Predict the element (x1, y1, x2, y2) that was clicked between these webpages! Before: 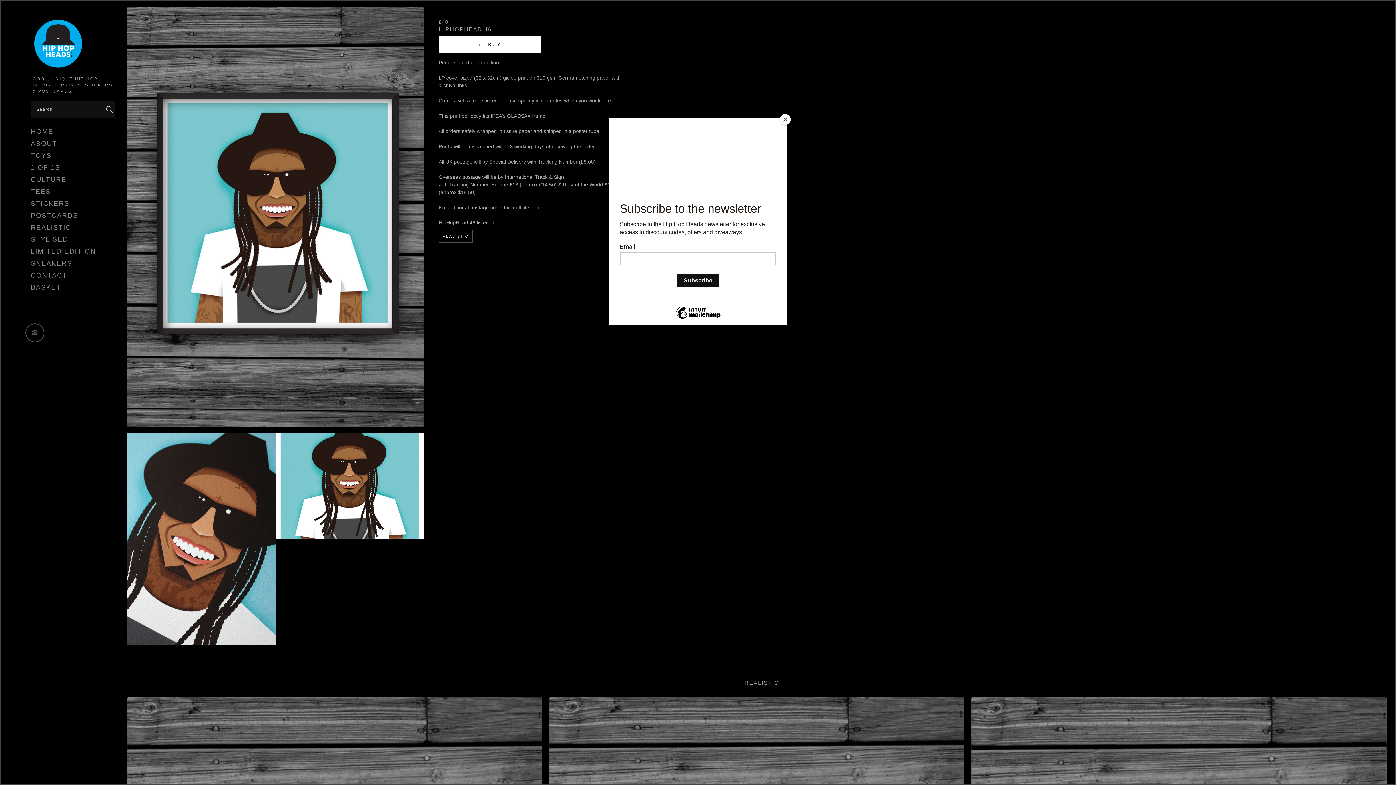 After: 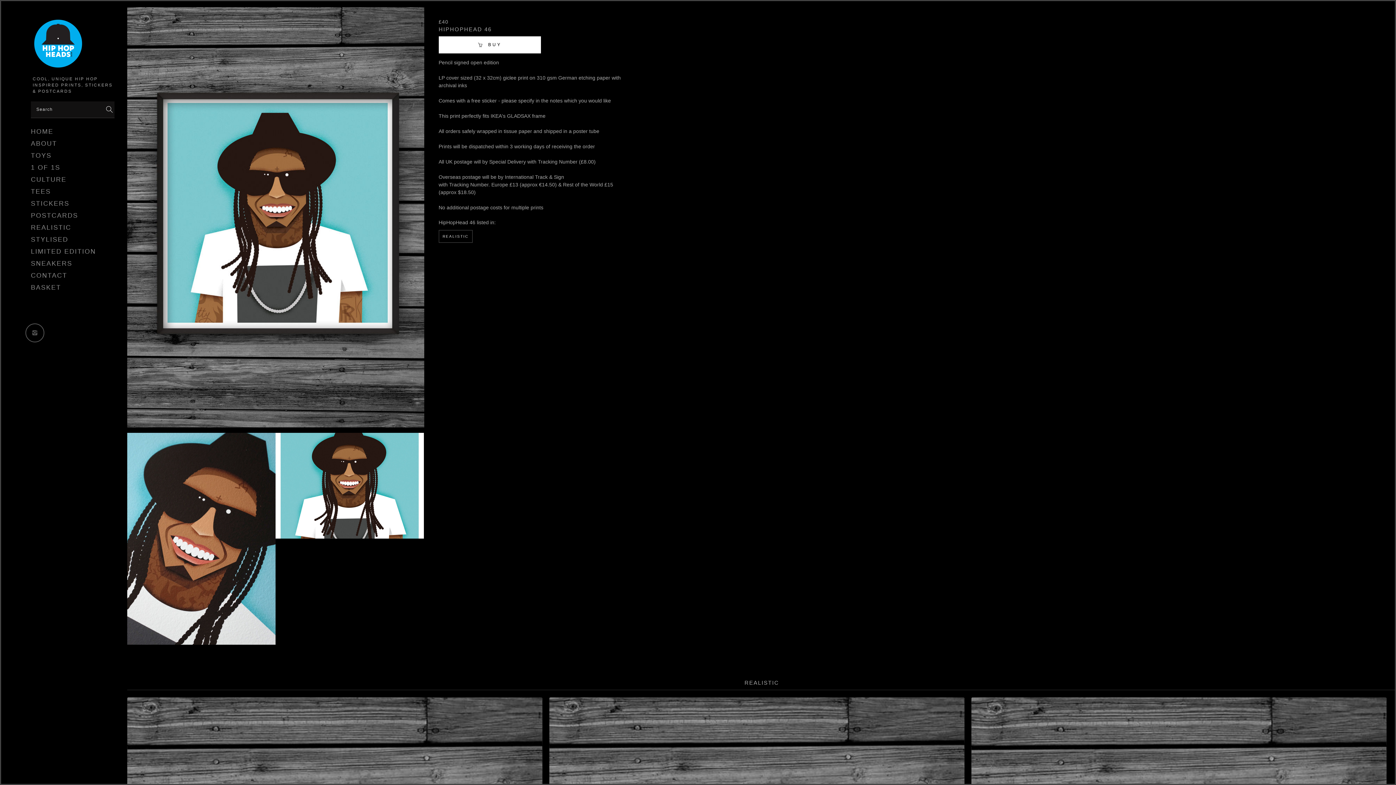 Action: label: Close bbox: (780, 114, 790, 125)